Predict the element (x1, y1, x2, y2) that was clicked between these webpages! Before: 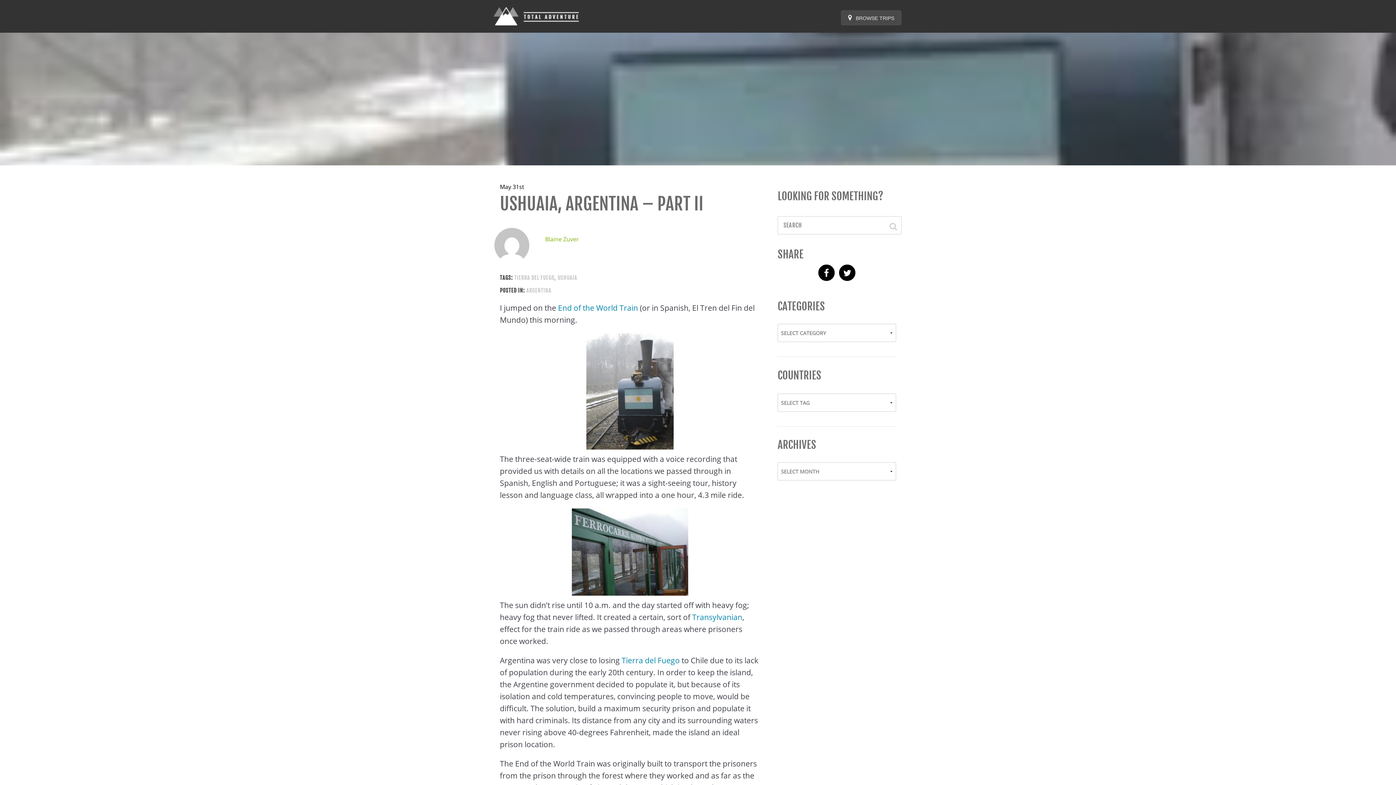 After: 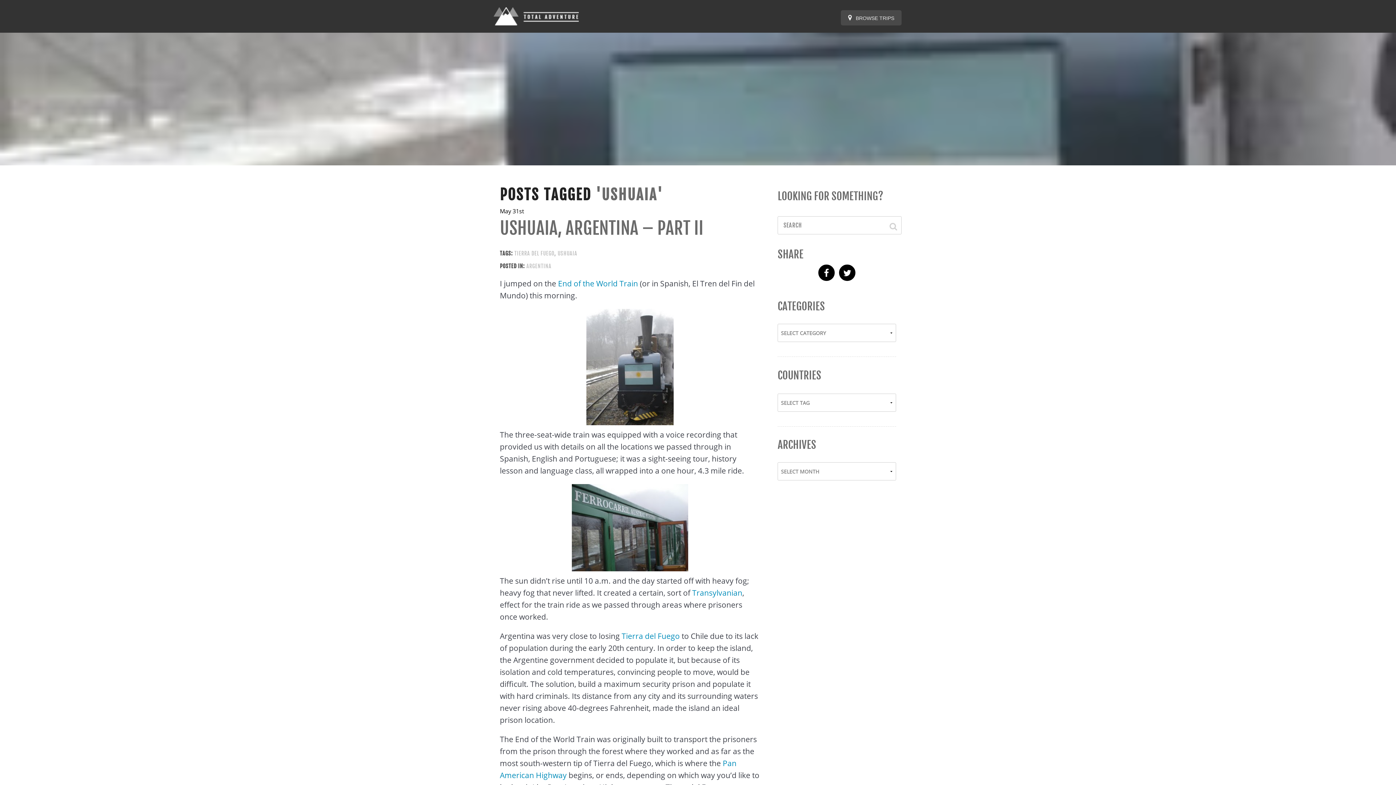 Action: label: USHUAIA bbox: (557, 274, 577, 281)